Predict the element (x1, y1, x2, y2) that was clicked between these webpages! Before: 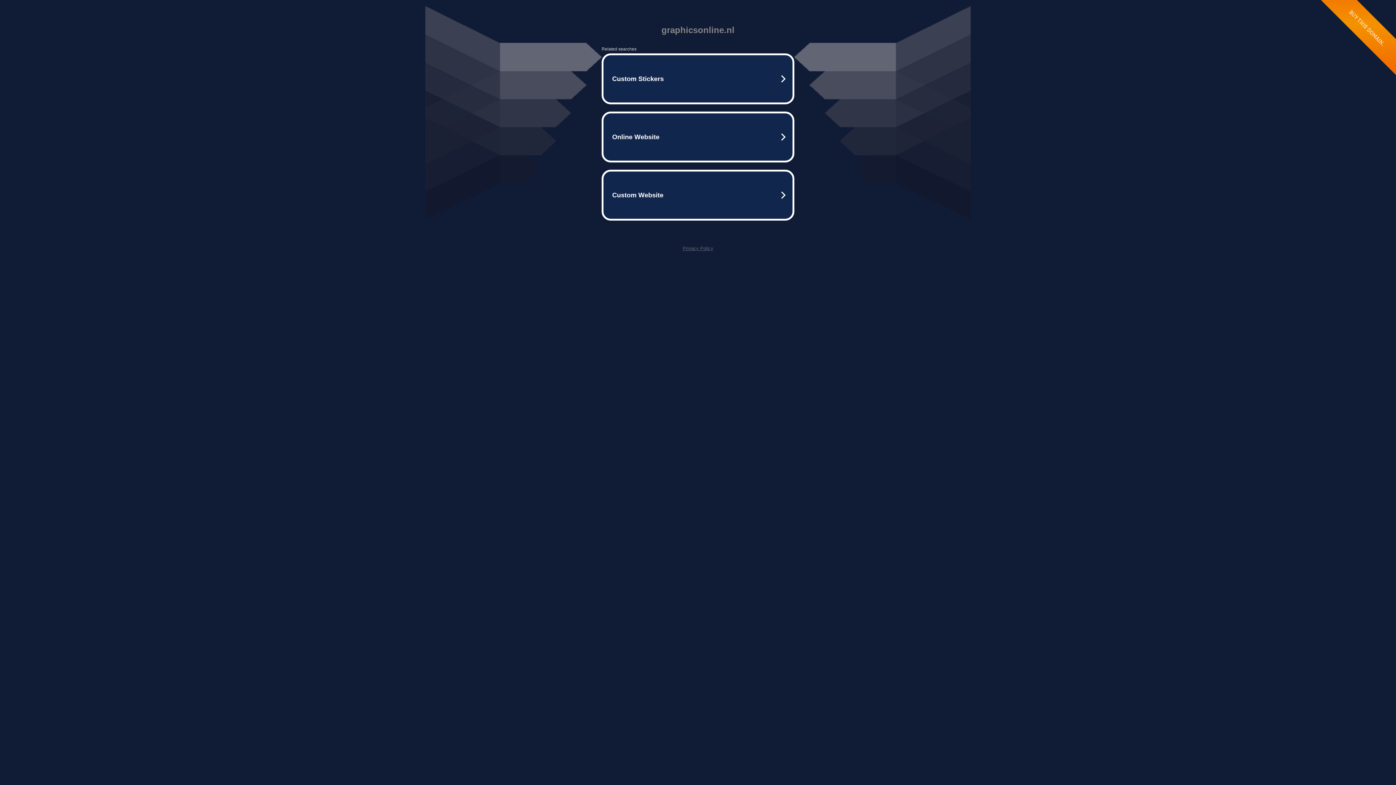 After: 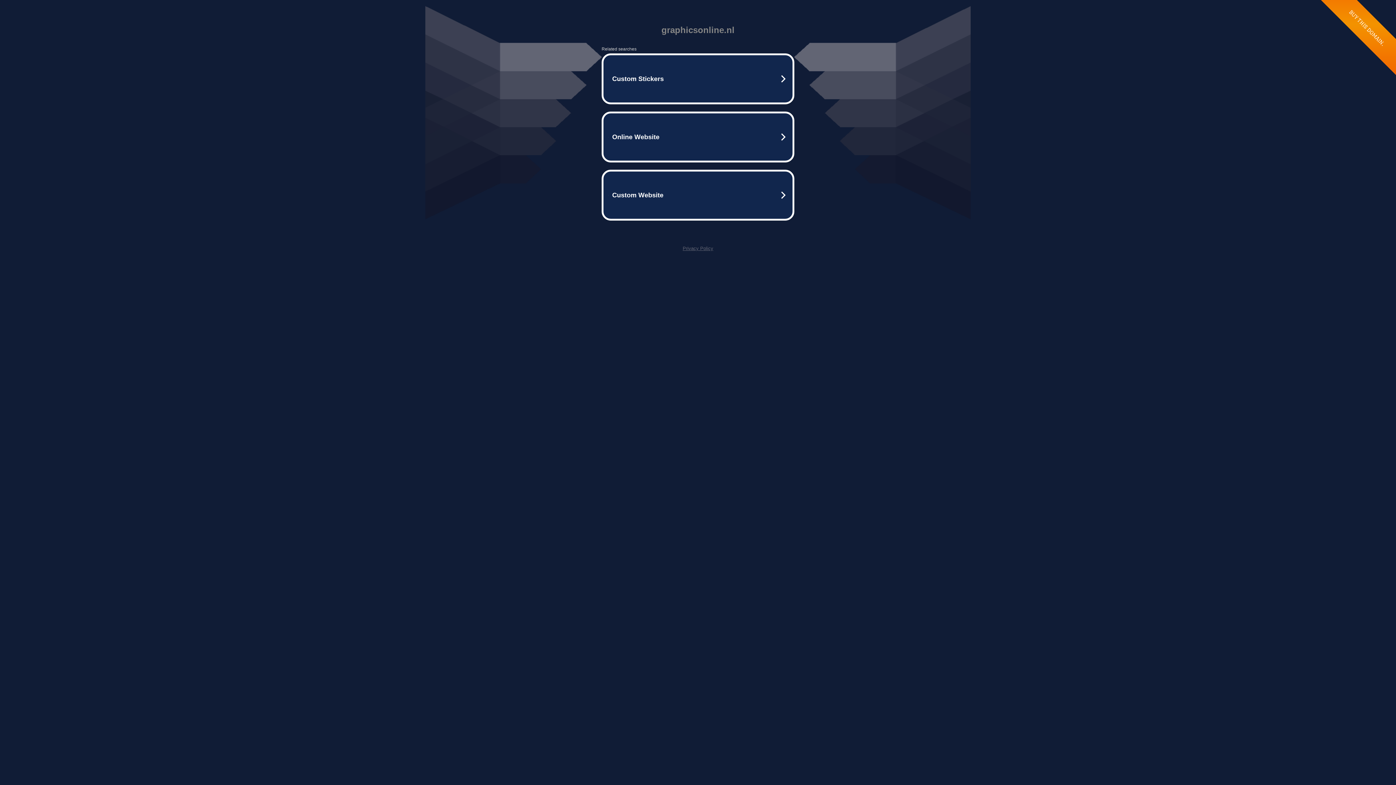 Action: bbox: (682, 245, 713, 251) label: Privacy Policy